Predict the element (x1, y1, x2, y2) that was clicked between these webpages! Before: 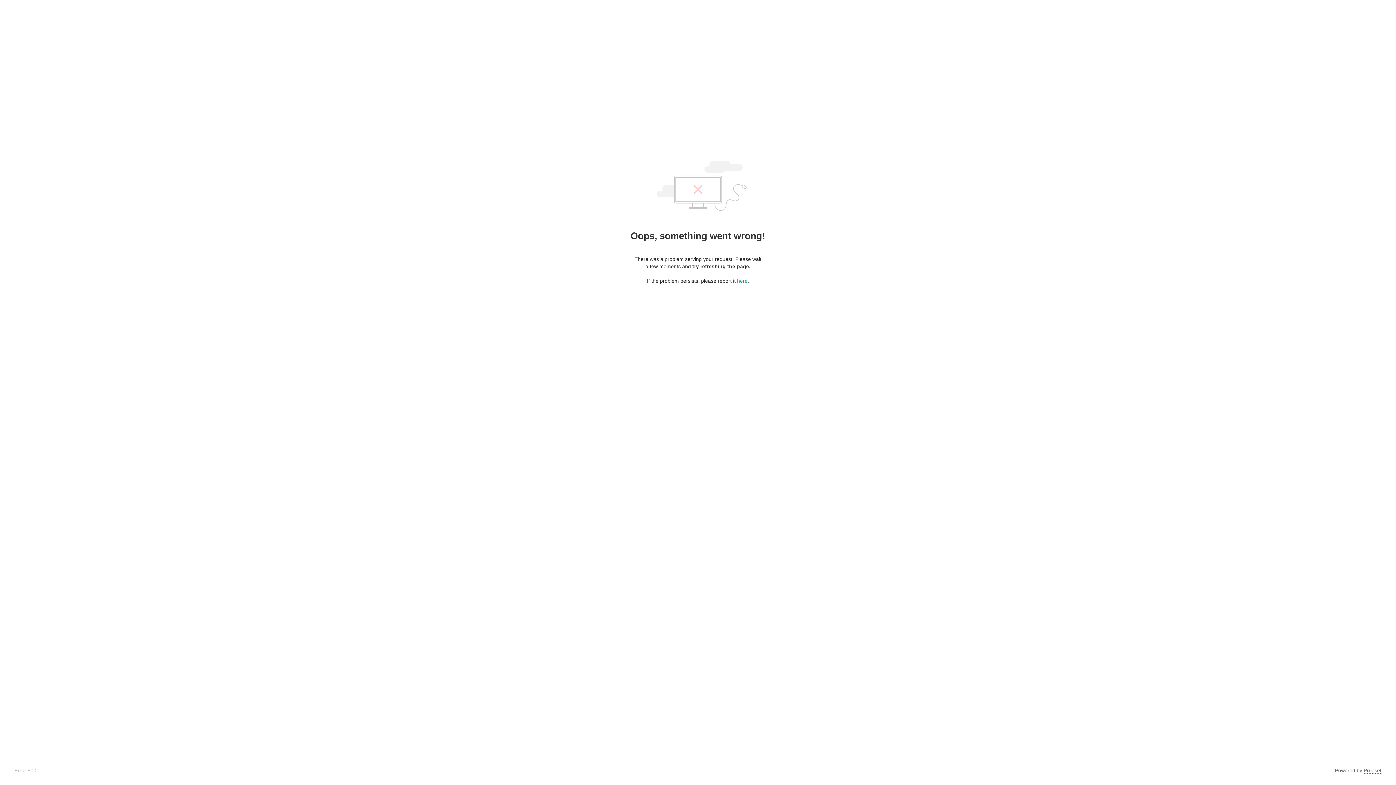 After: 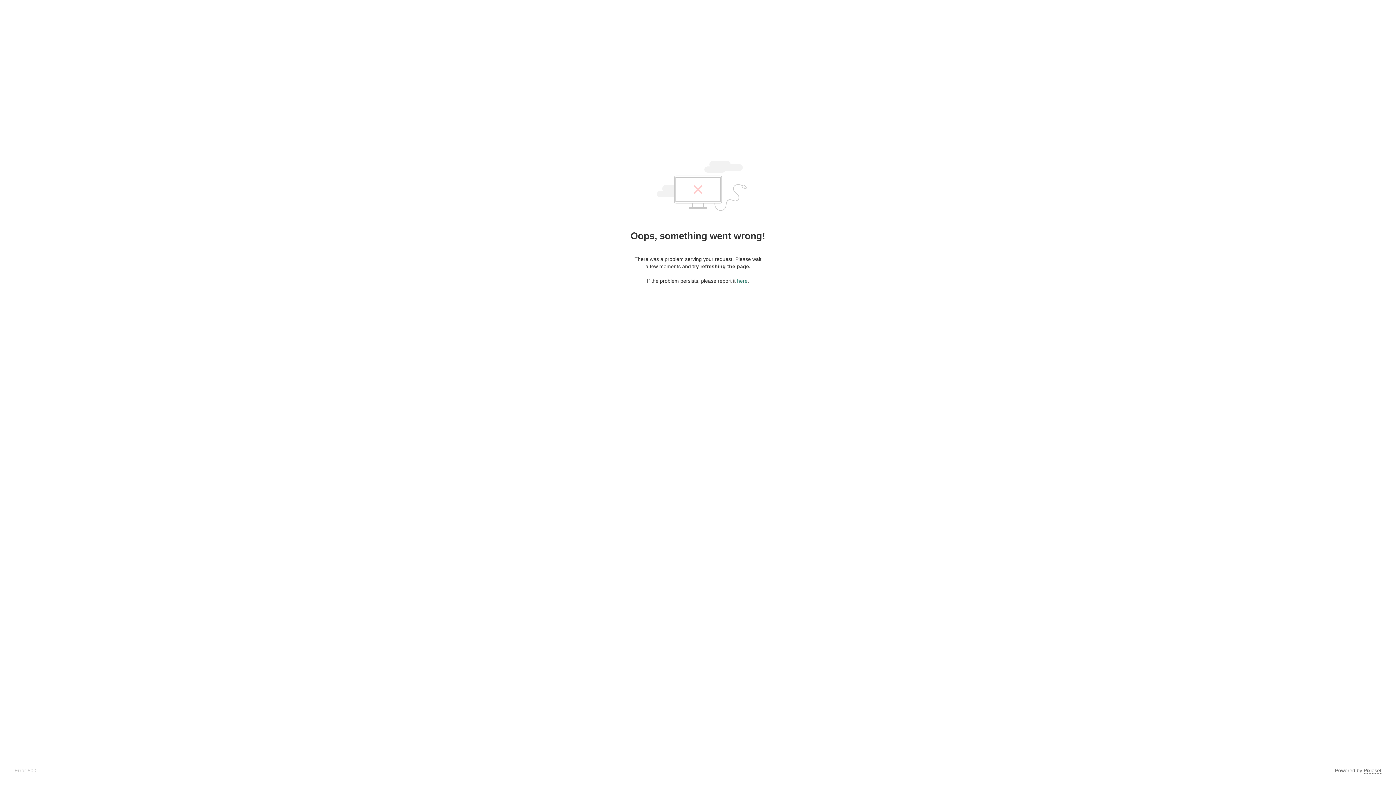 Action: label: here bbox: (737, 278, 747, 284)